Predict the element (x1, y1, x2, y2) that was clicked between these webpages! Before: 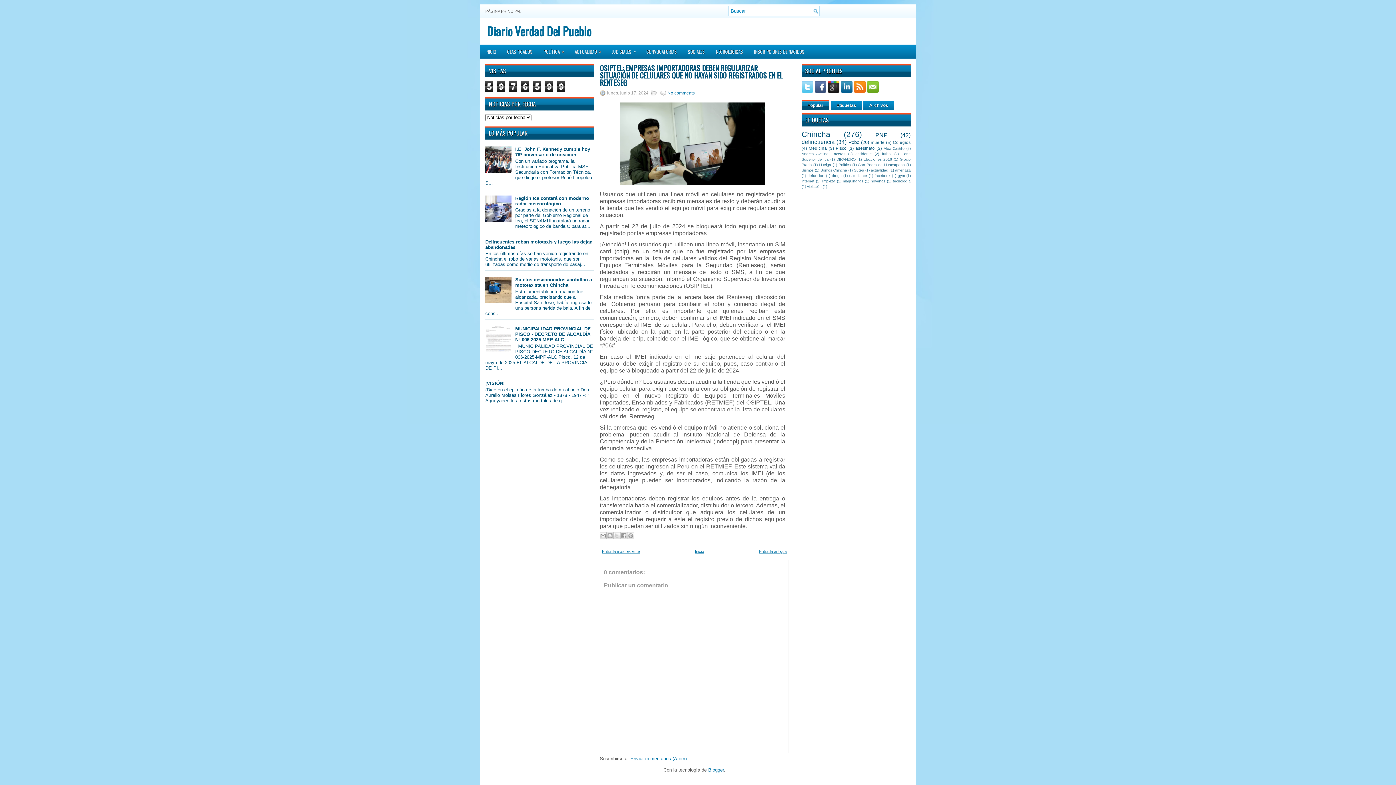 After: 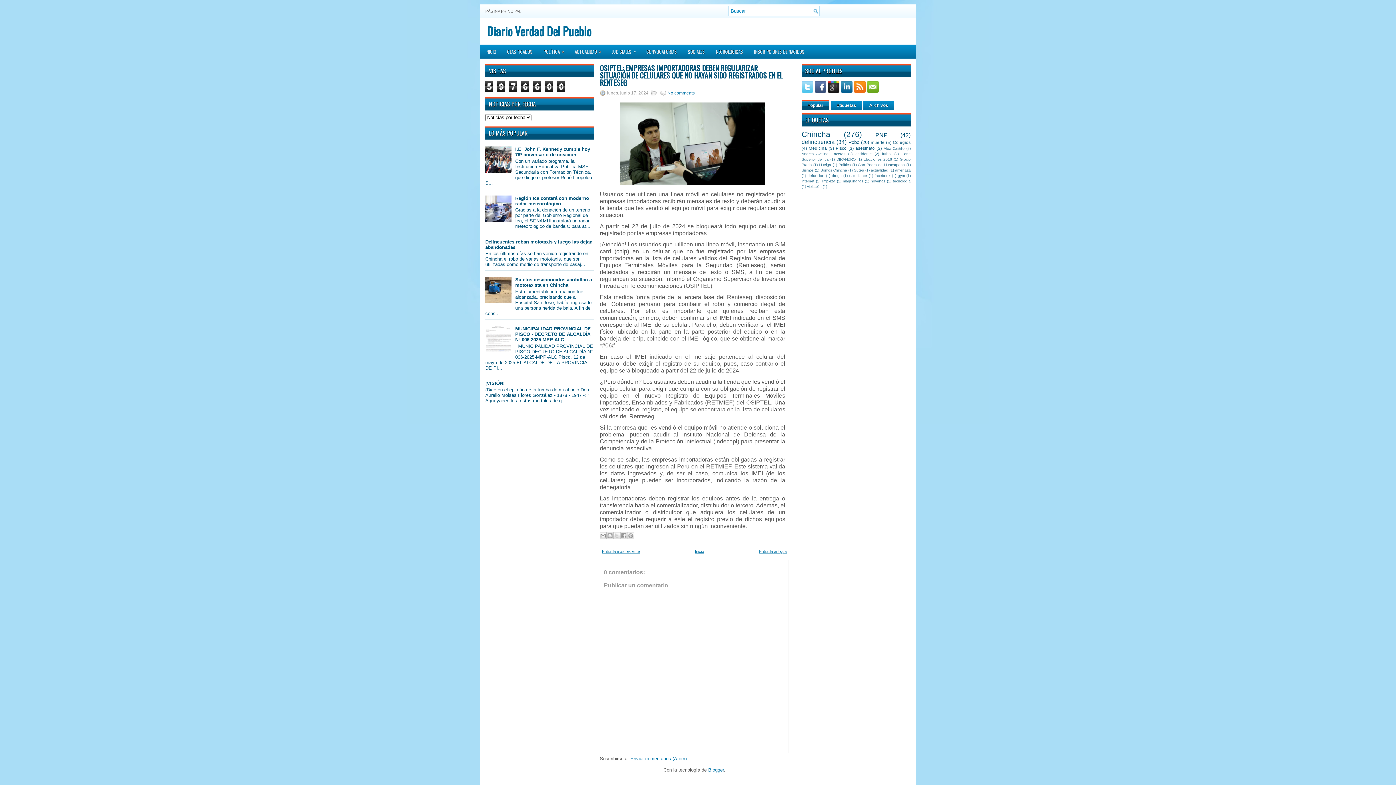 Action: bbox: (600, 64, 789, 86) label: OSIPTEL: EMPRESAS IMPORTADORAS DEBEN REGULARIZAR SITUACIÓN DE CELULARES QUE NO HAYAN SIDO REGISTRADOS EN EL RENTESEG